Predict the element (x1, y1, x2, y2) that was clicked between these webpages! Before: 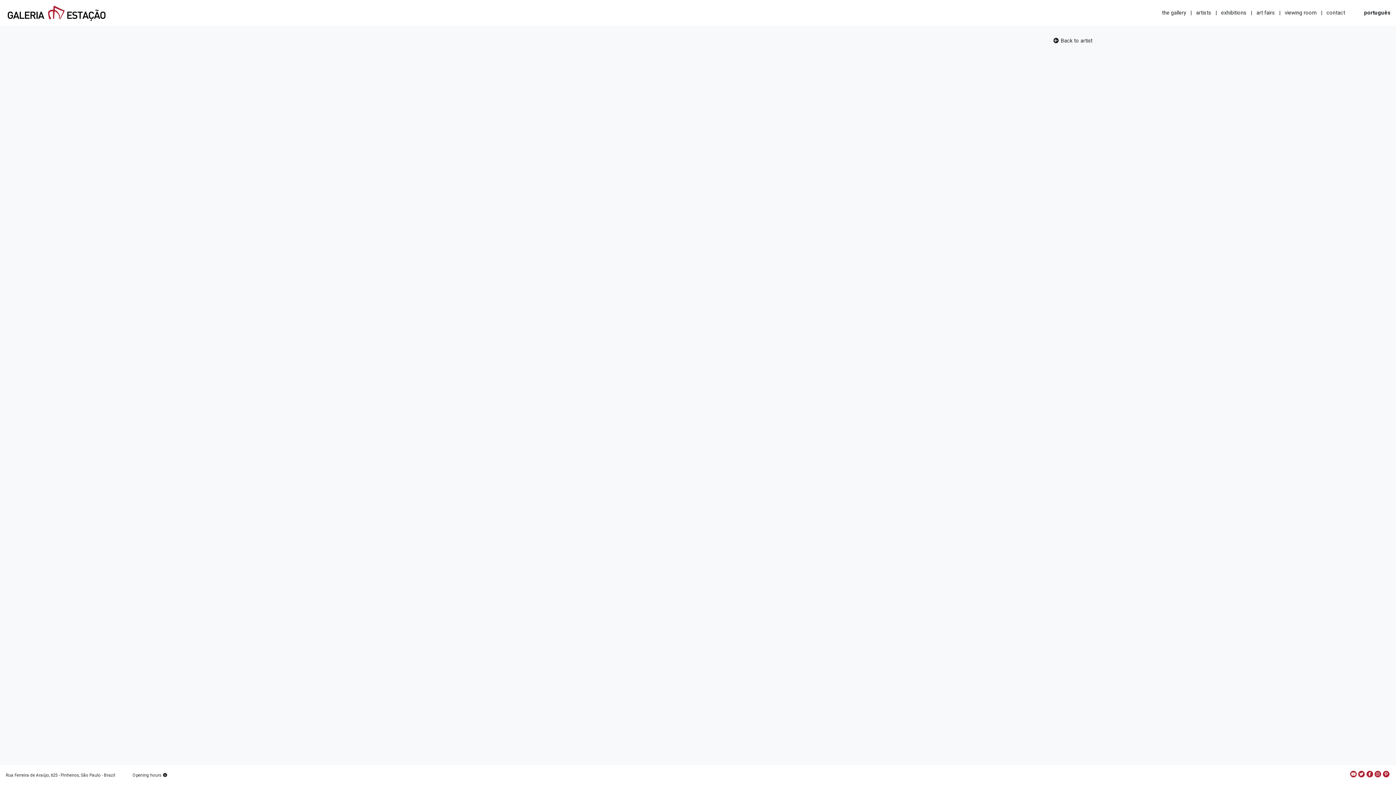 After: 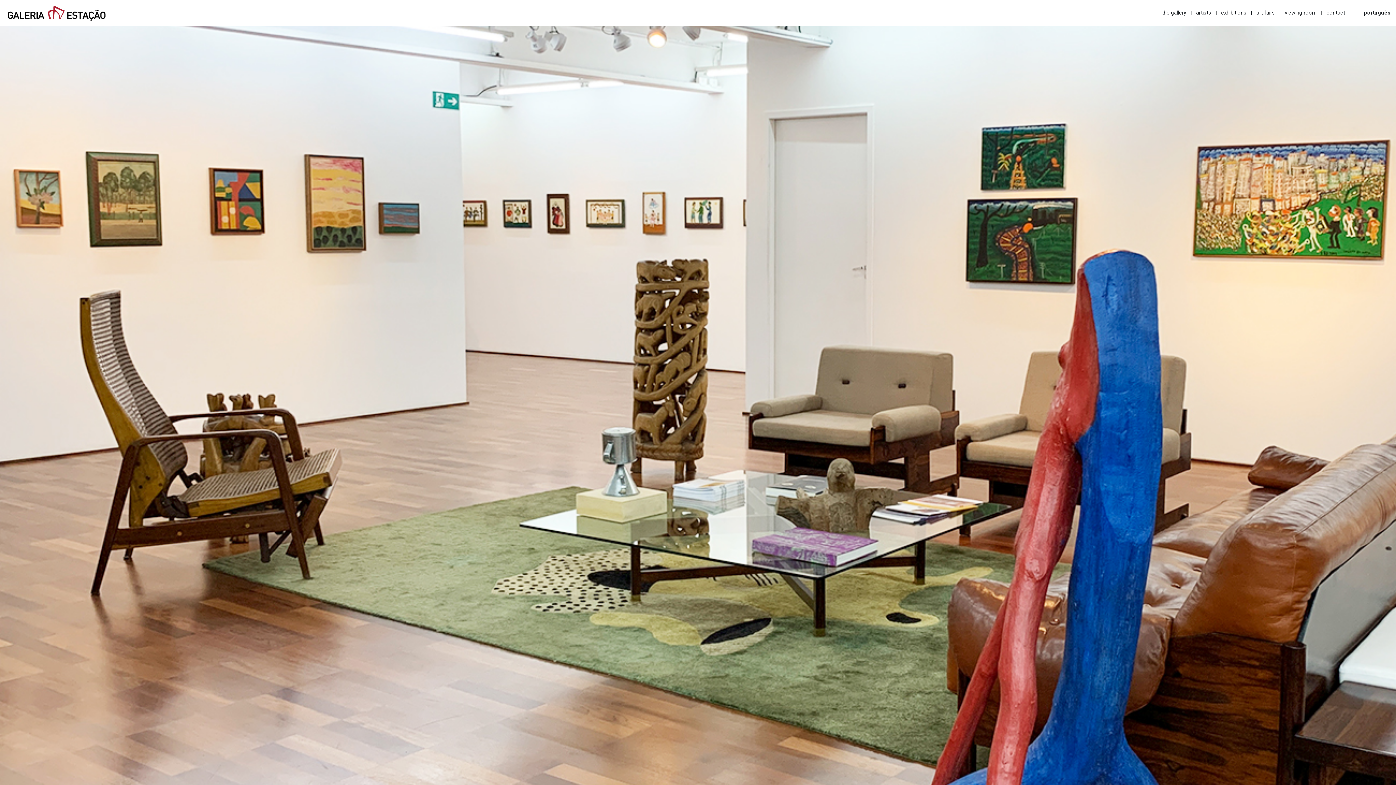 Action: bbox: (5, 2, 124, 22)